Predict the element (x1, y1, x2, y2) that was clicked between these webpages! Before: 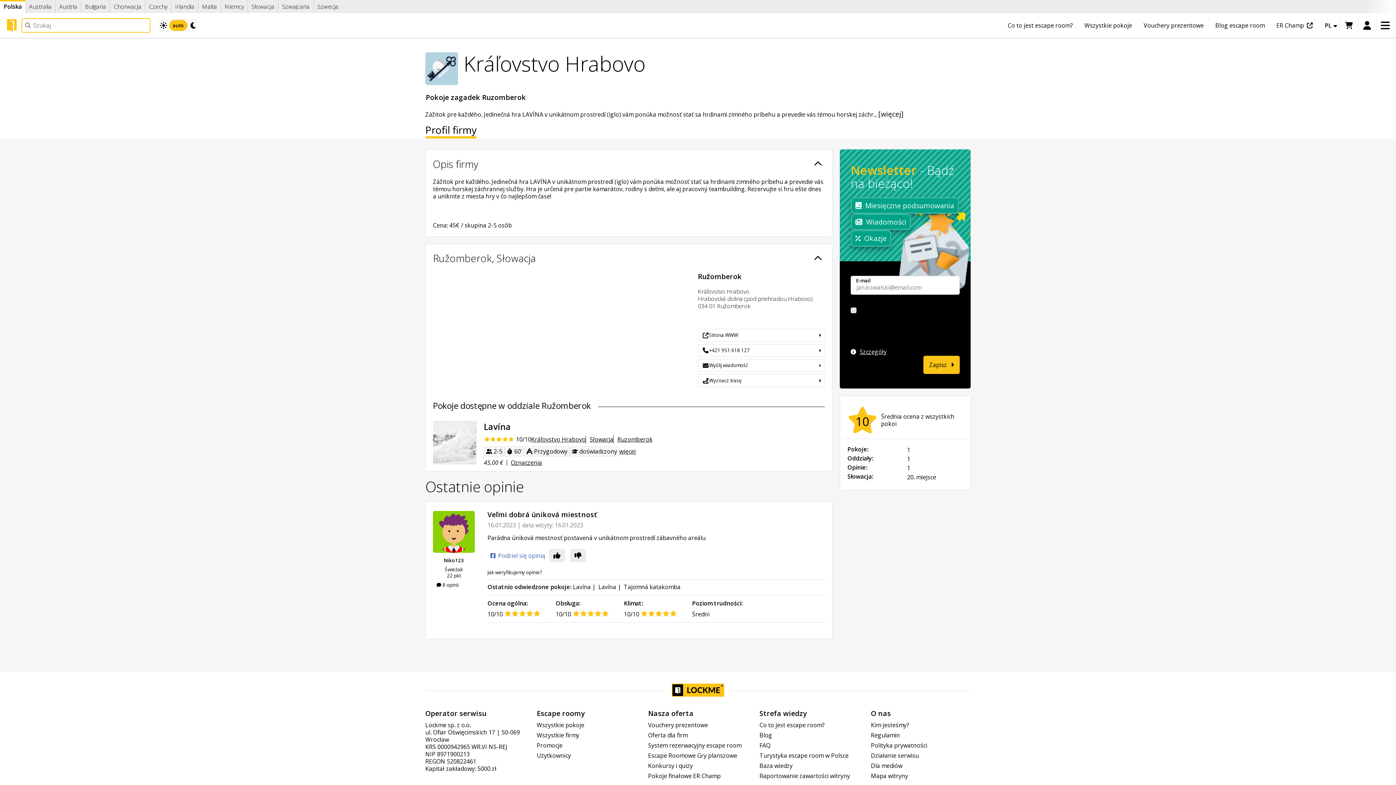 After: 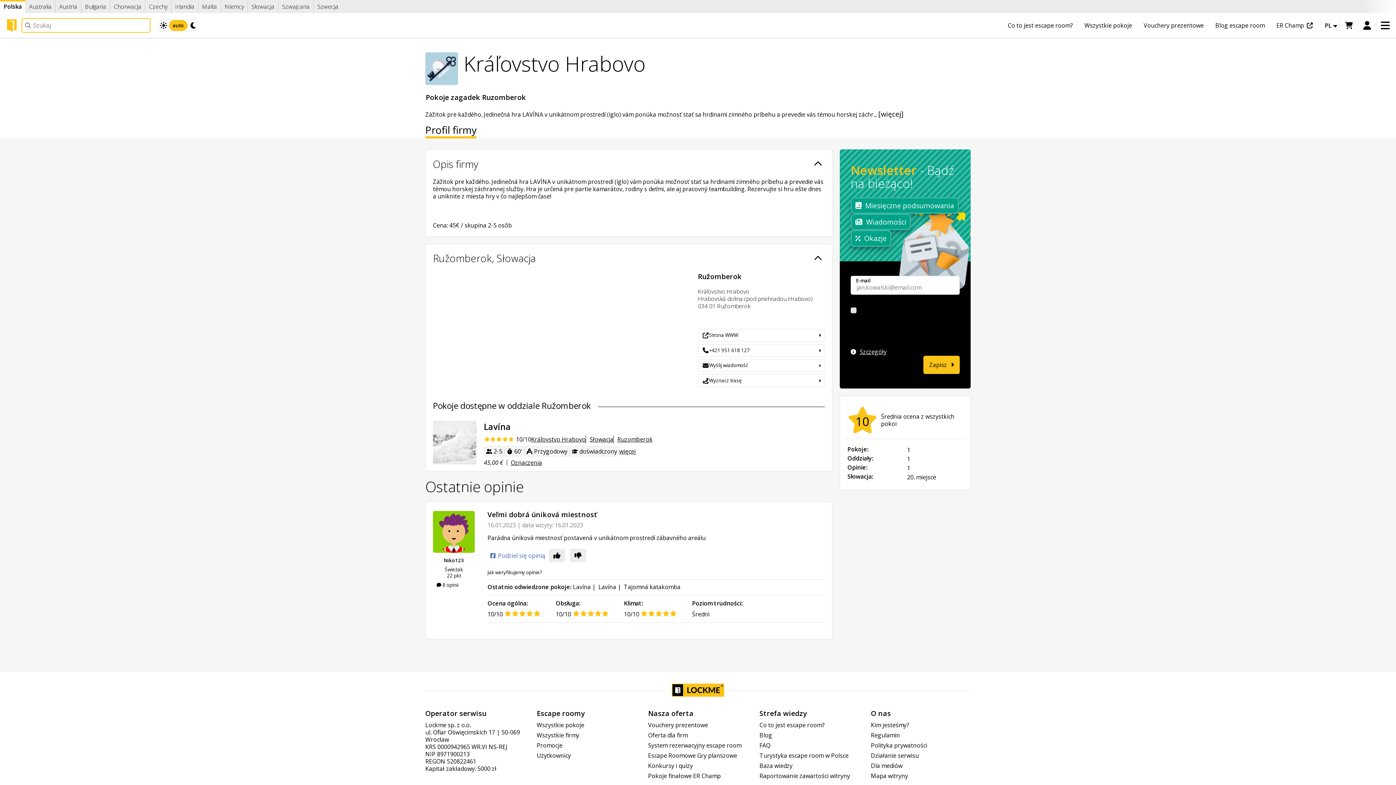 Action: bbox: (531, 435, 585, 443) label: Kráľovstvo Hrabovo